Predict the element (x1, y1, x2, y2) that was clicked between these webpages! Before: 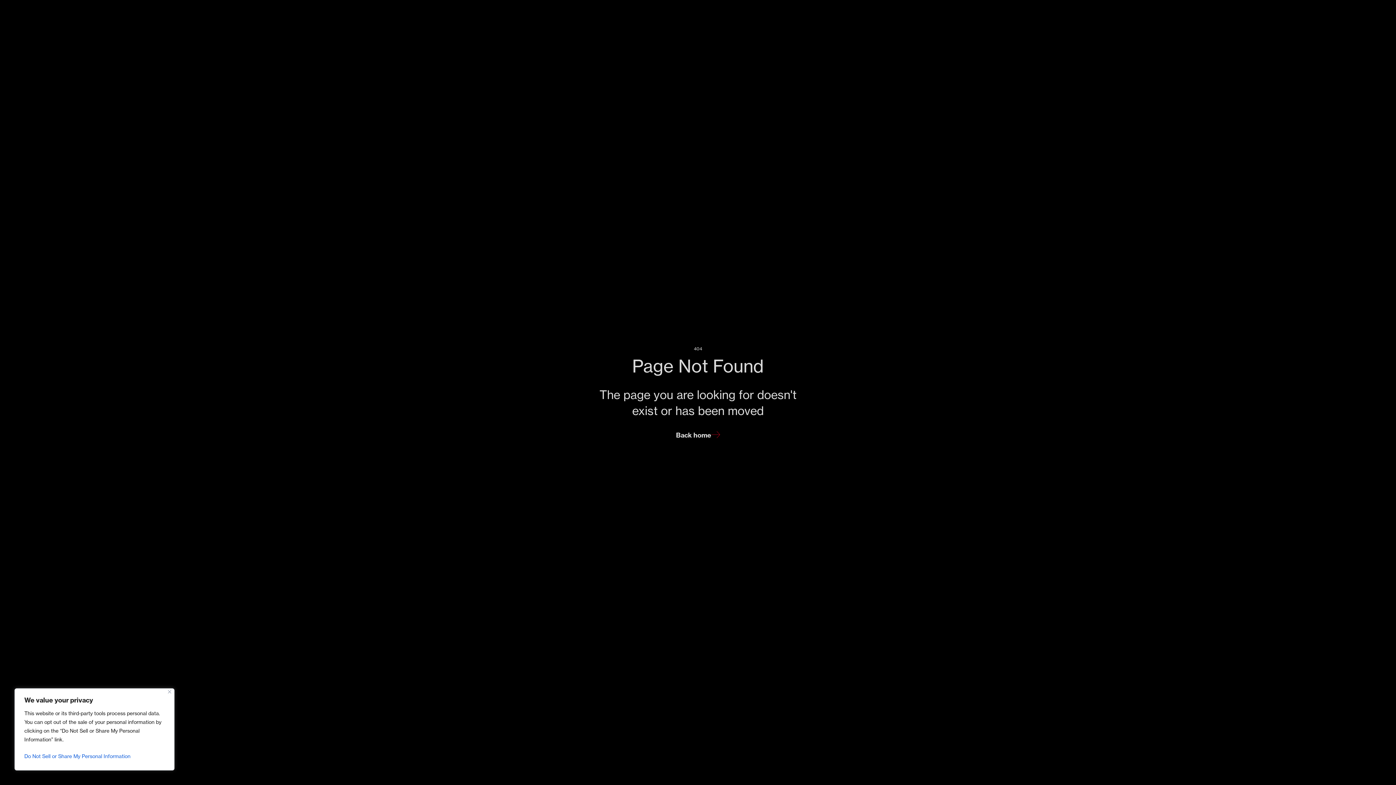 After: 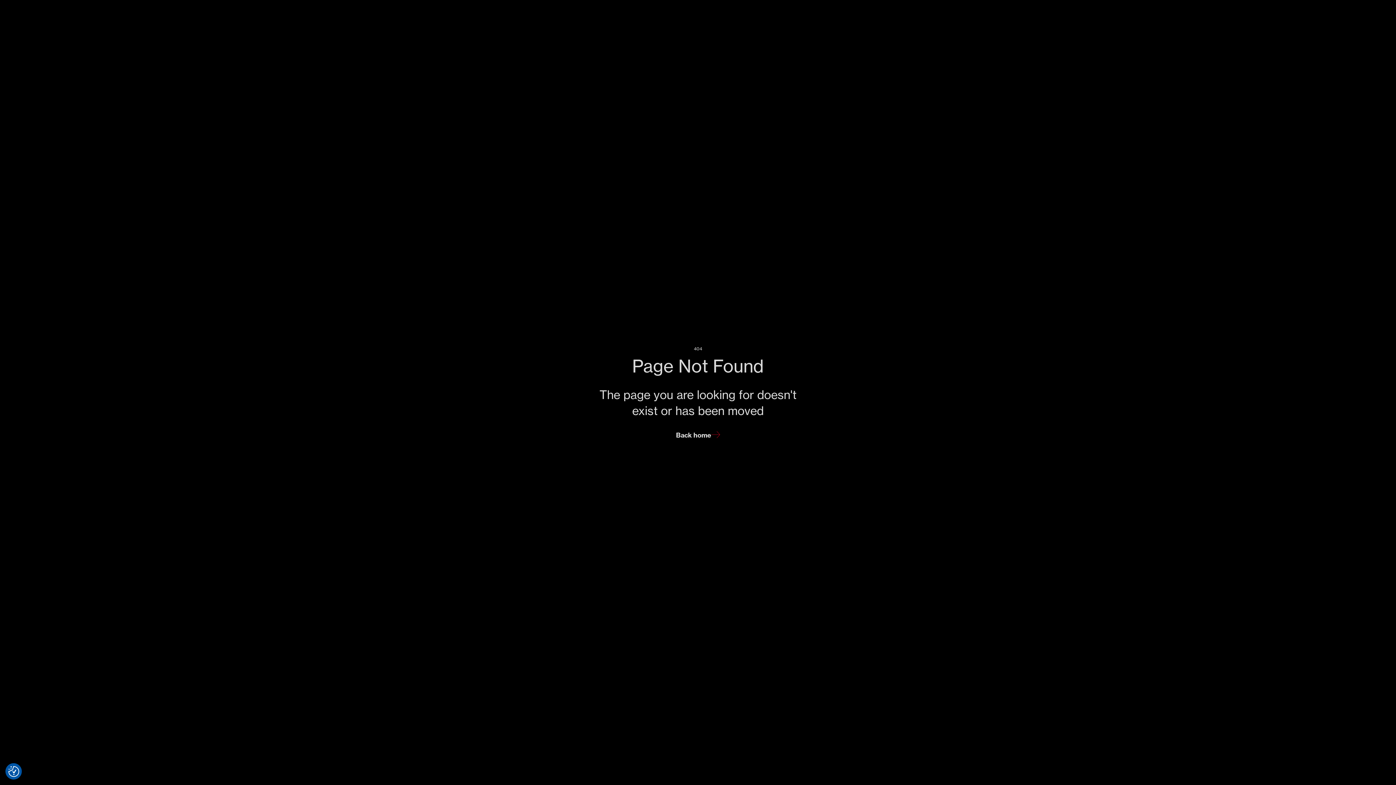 Action: bbox: (168, 690, 171, 693) label: Close